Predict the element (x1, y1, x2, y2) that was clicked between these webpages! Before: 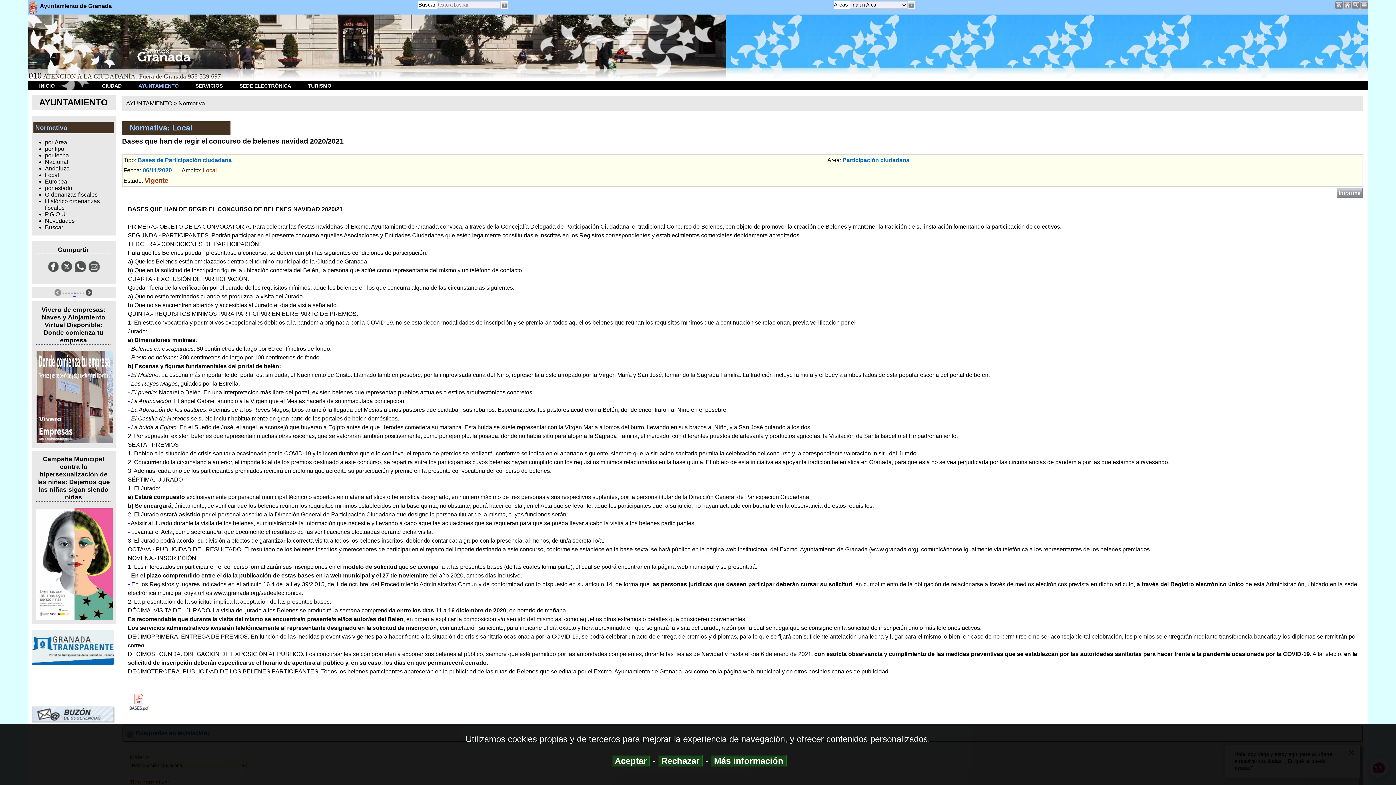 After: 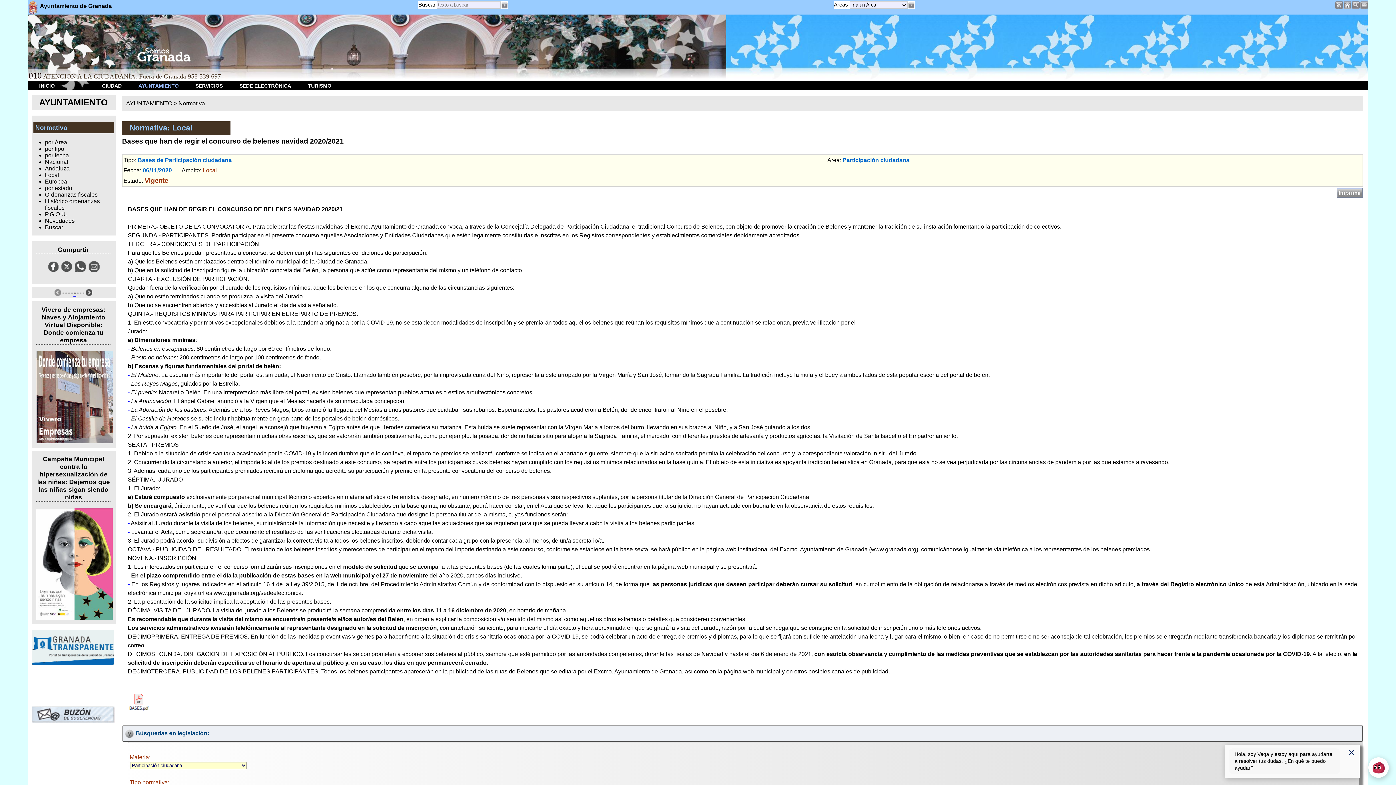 Action: label:  Rechazar  bbox: (658, 755, 702, 766)